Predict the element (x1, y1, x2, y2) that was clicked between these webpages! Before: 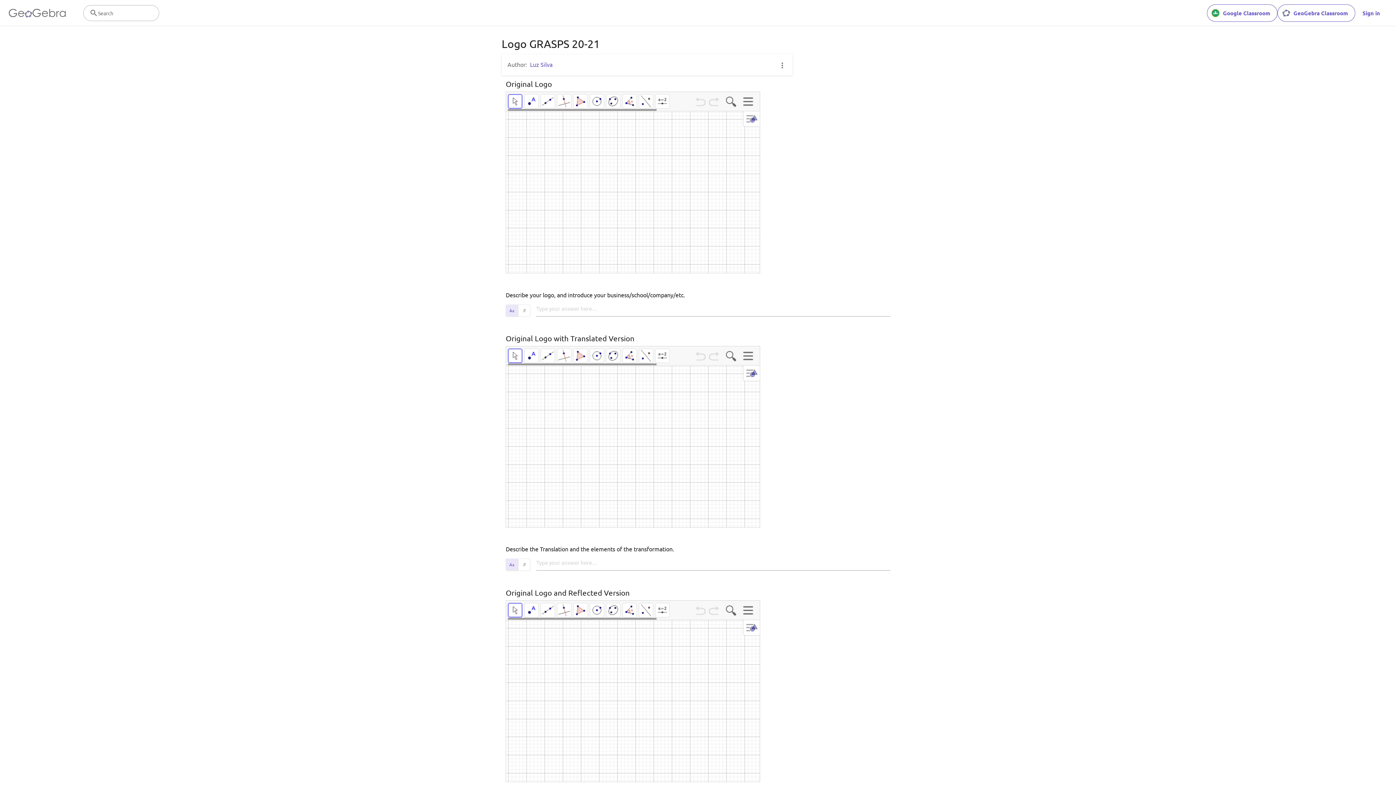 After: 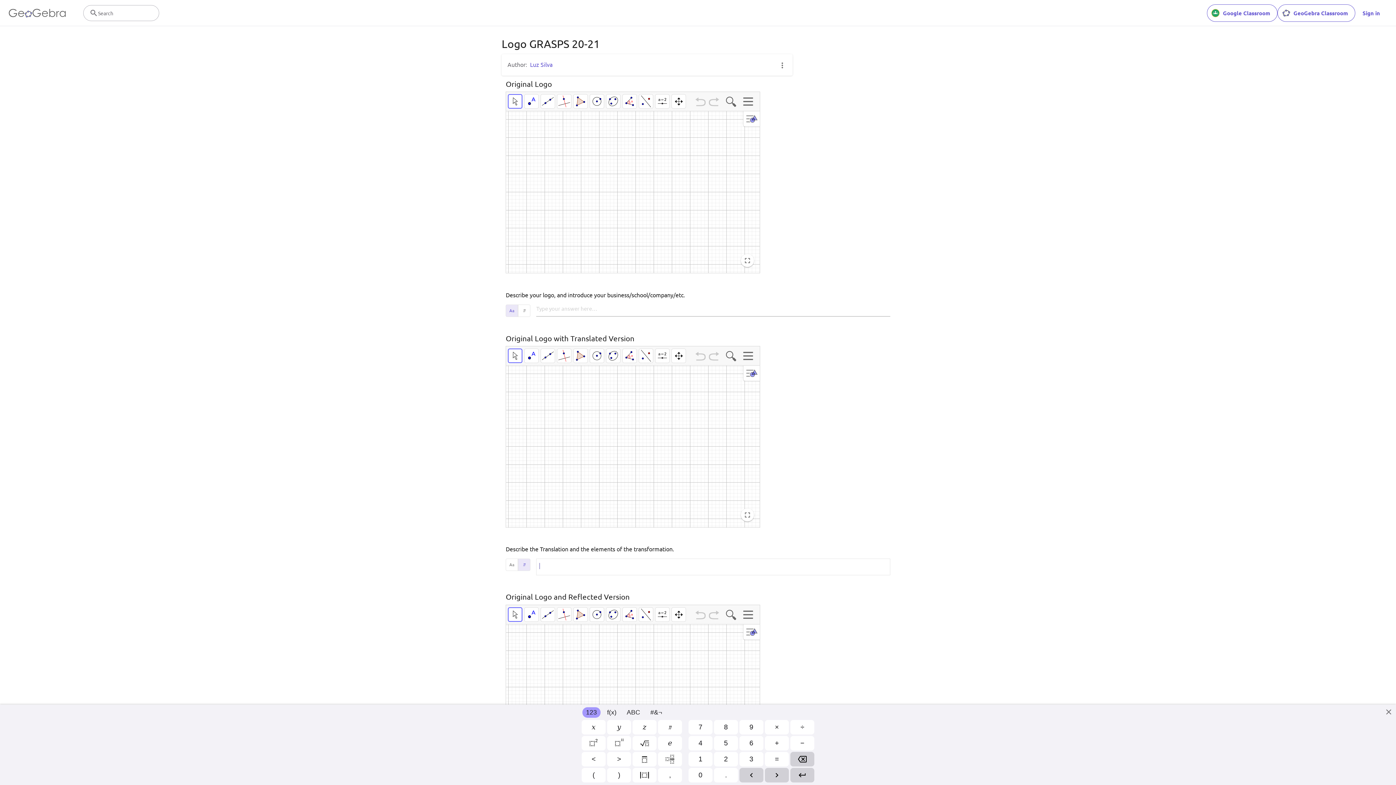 Action: bbox: (518, 559, 530, 571) label: 𝜋